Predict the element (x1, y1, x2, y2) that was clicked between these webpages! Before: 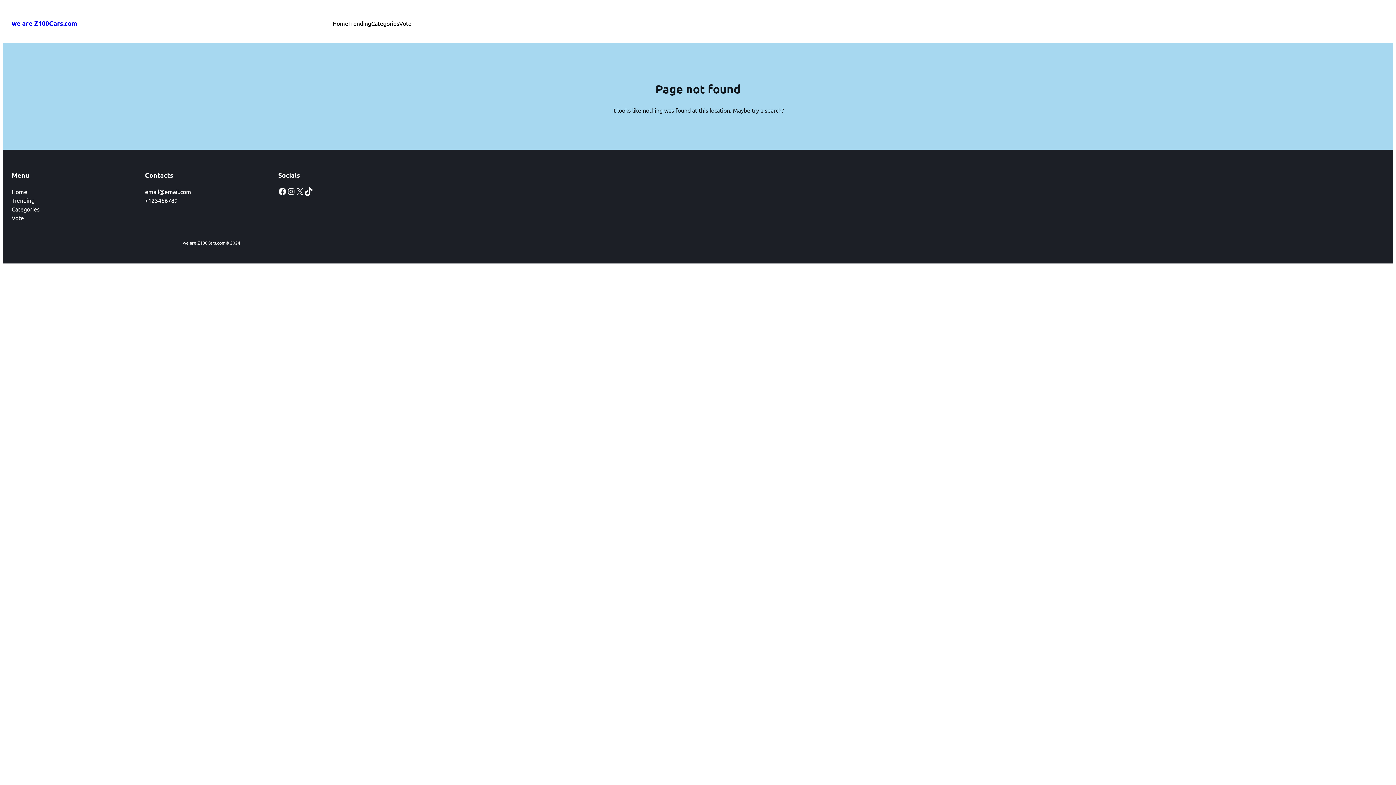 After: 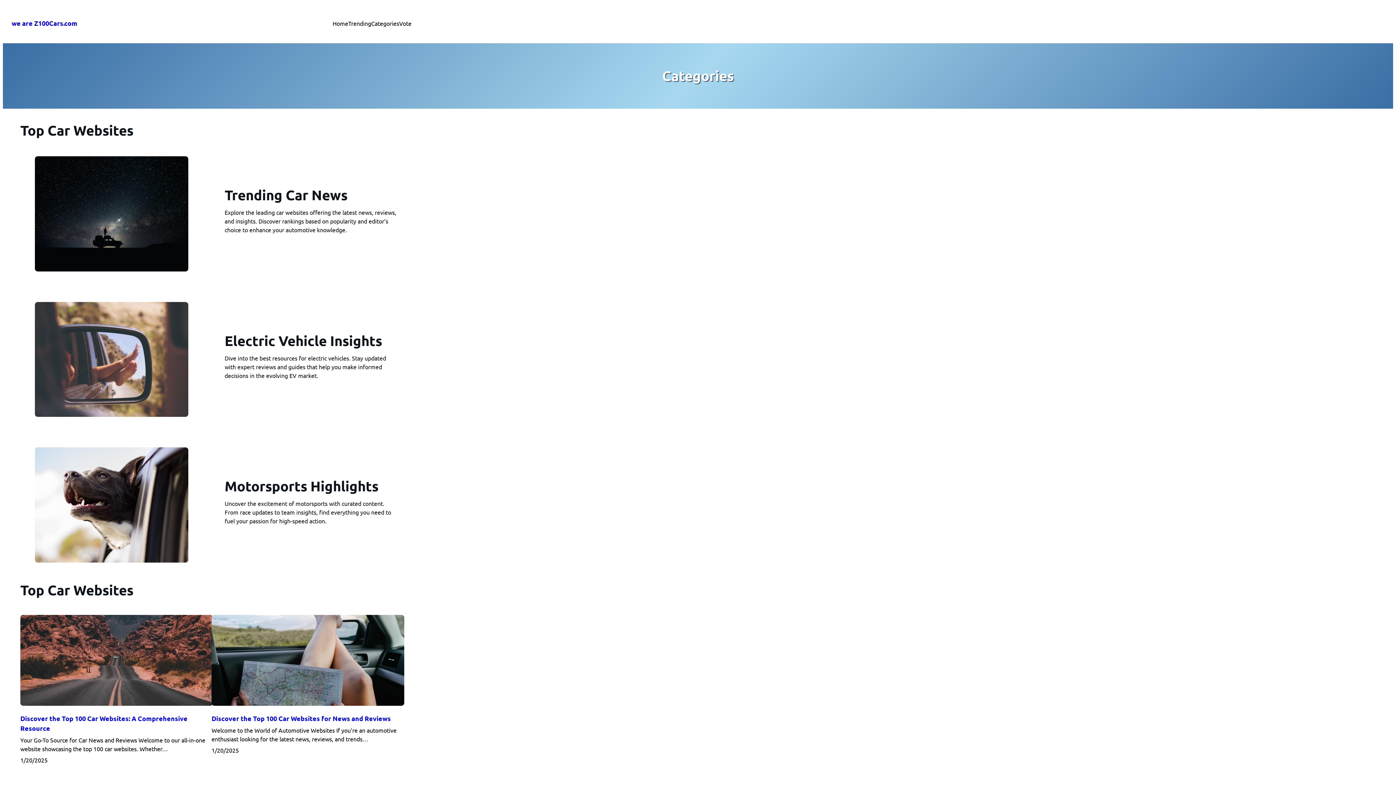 Action: label: Categories bbox: (11, 204, 39, 213)